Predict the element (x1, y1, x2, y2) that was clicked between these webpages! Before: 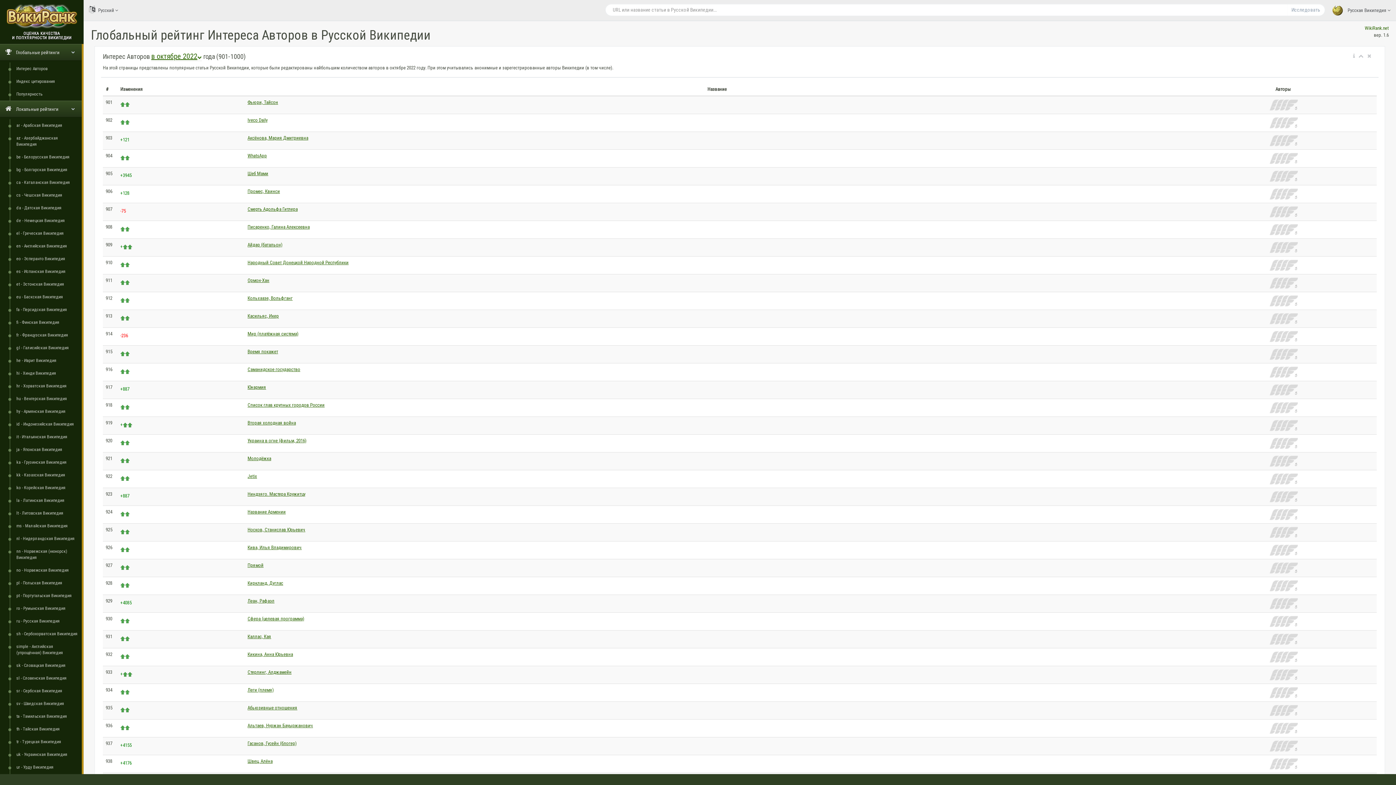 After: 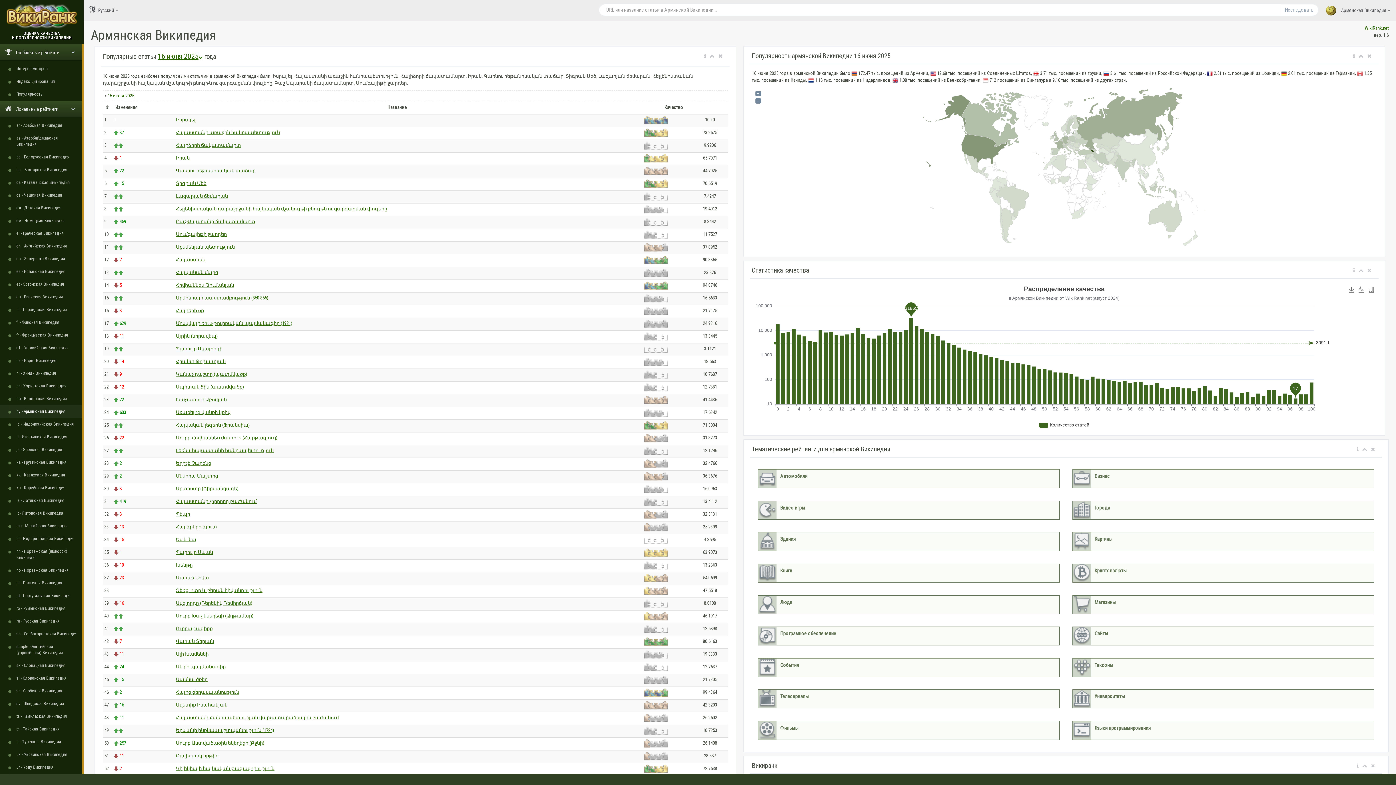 Action: label: hy - Армянская Википедия bbox: (13, 405, 81, 418)